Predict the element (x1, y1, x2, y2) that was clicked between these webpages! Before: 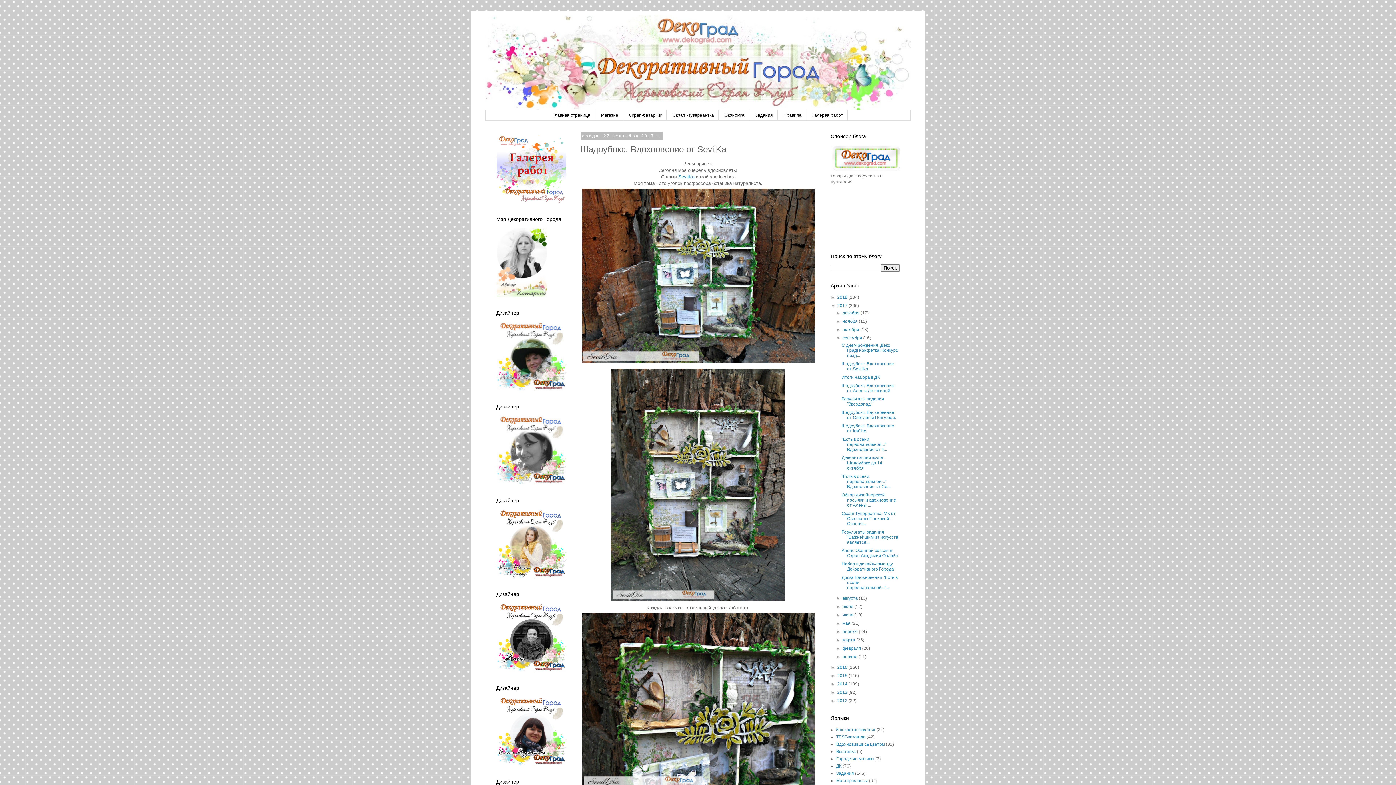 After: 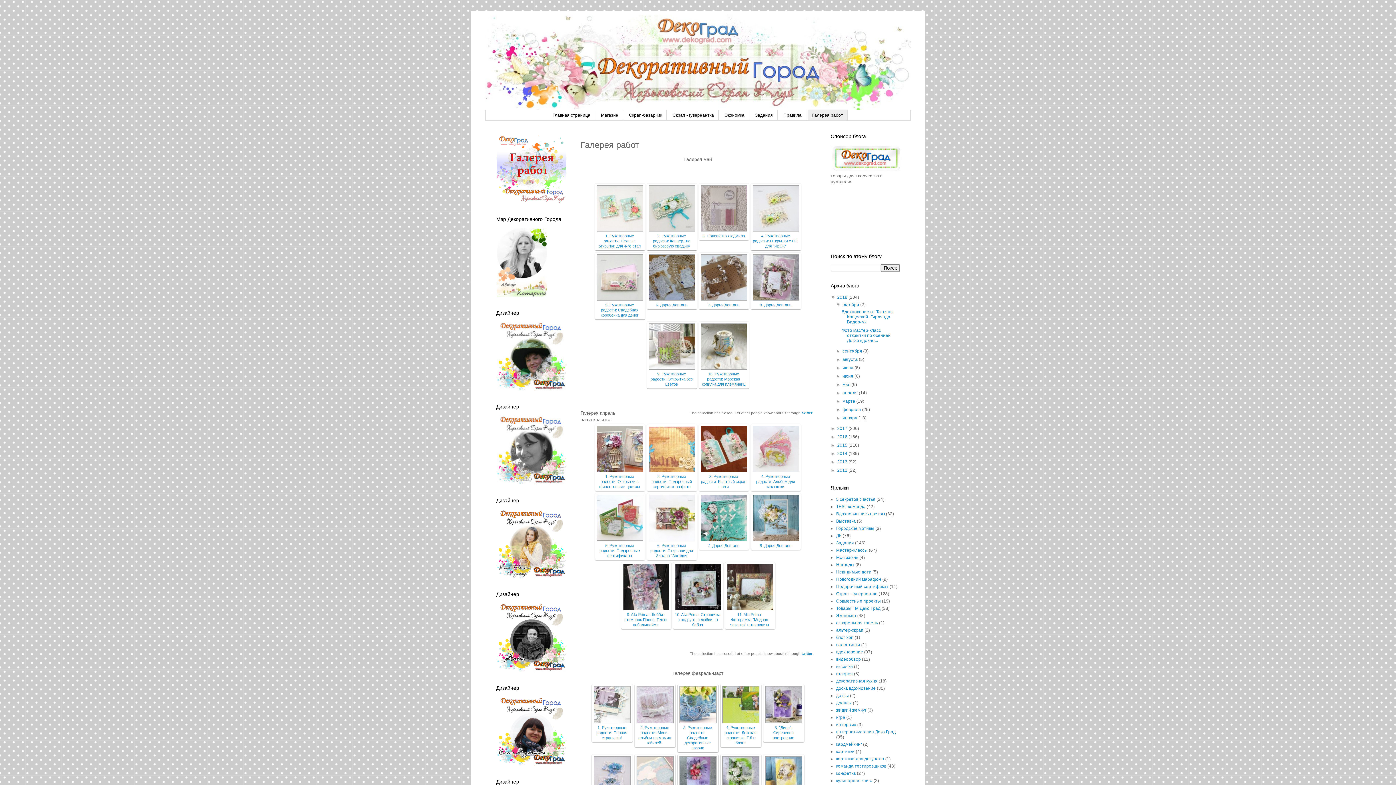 Action: label: Галерея работ bbox: (807, 110, 848, 120)